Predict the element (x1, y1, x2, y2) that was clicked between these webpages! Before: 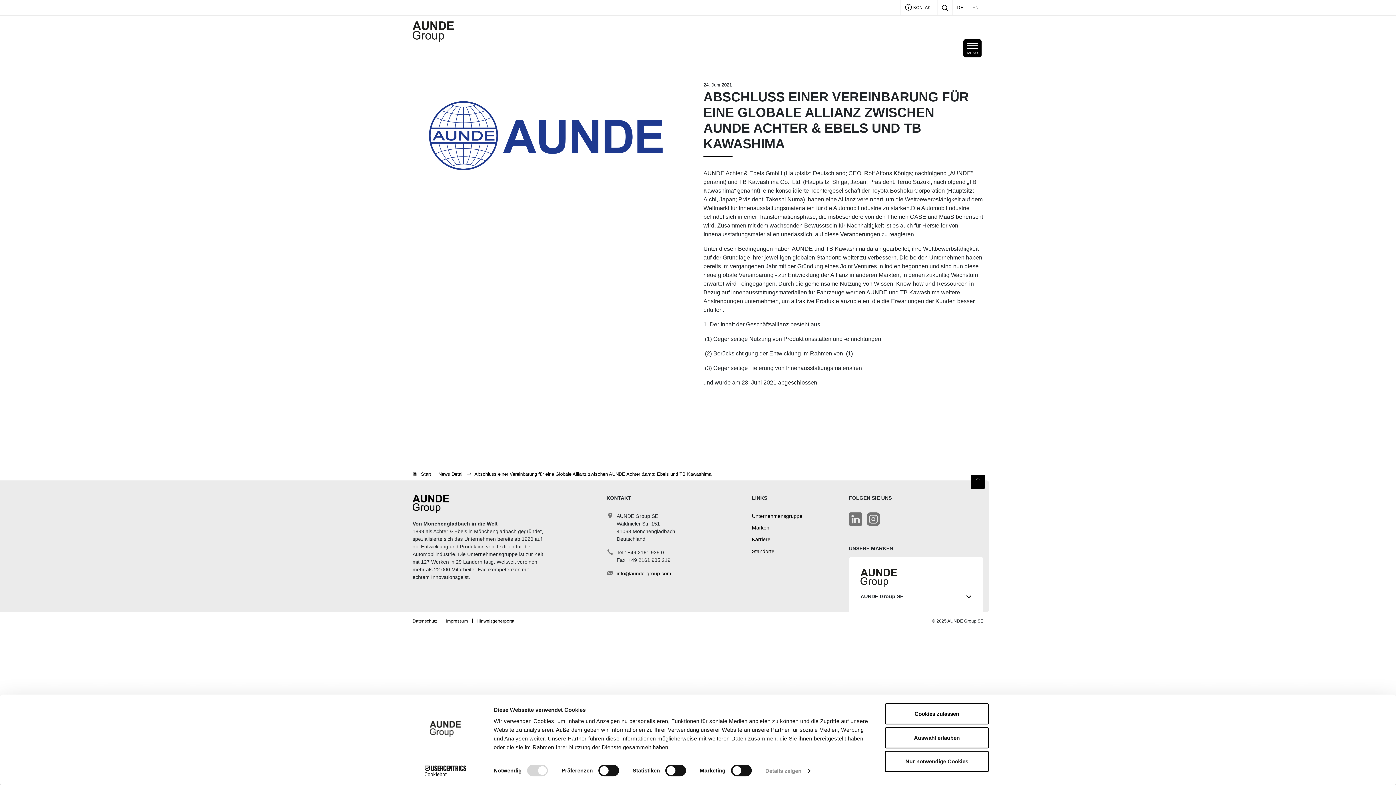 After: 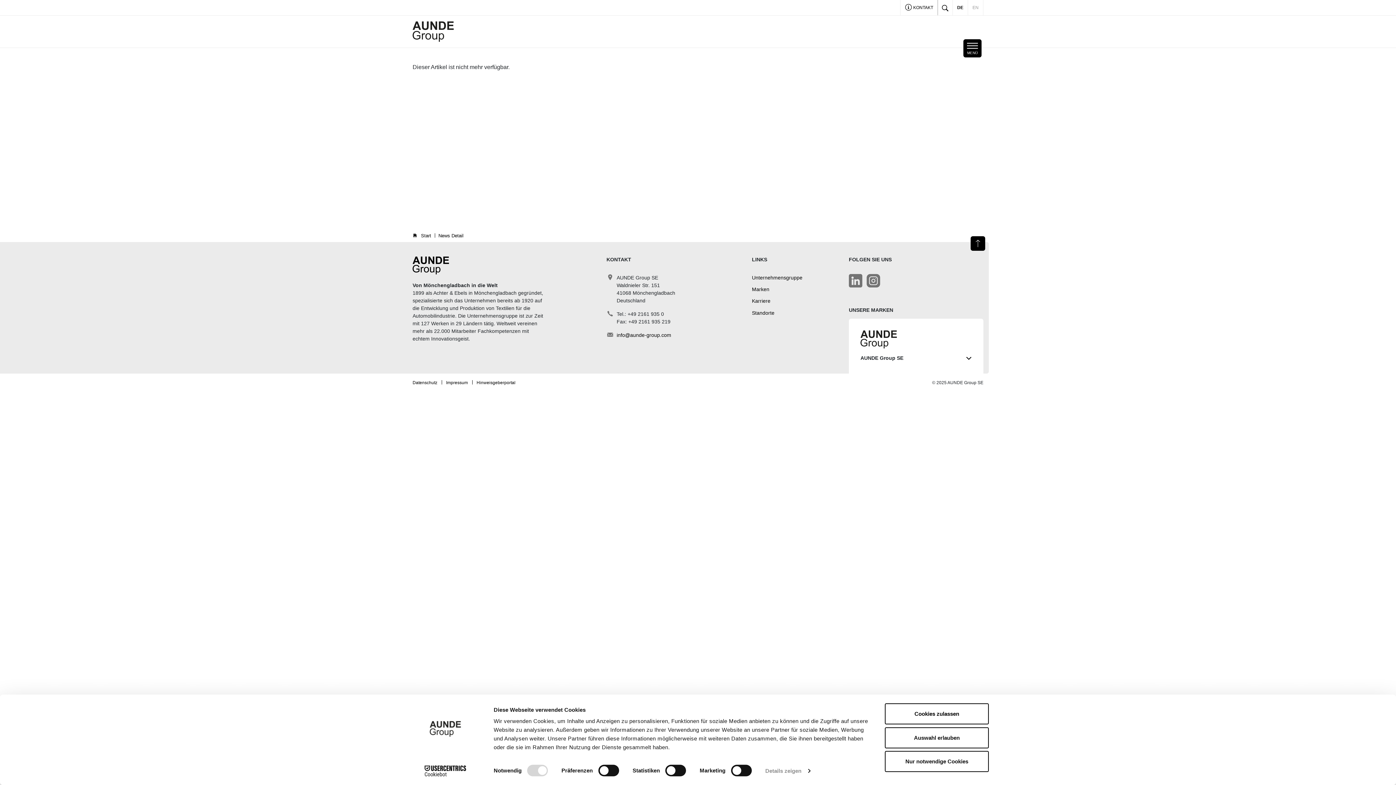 Action: label: News Detail bbox: (438, 471, 463, 477)